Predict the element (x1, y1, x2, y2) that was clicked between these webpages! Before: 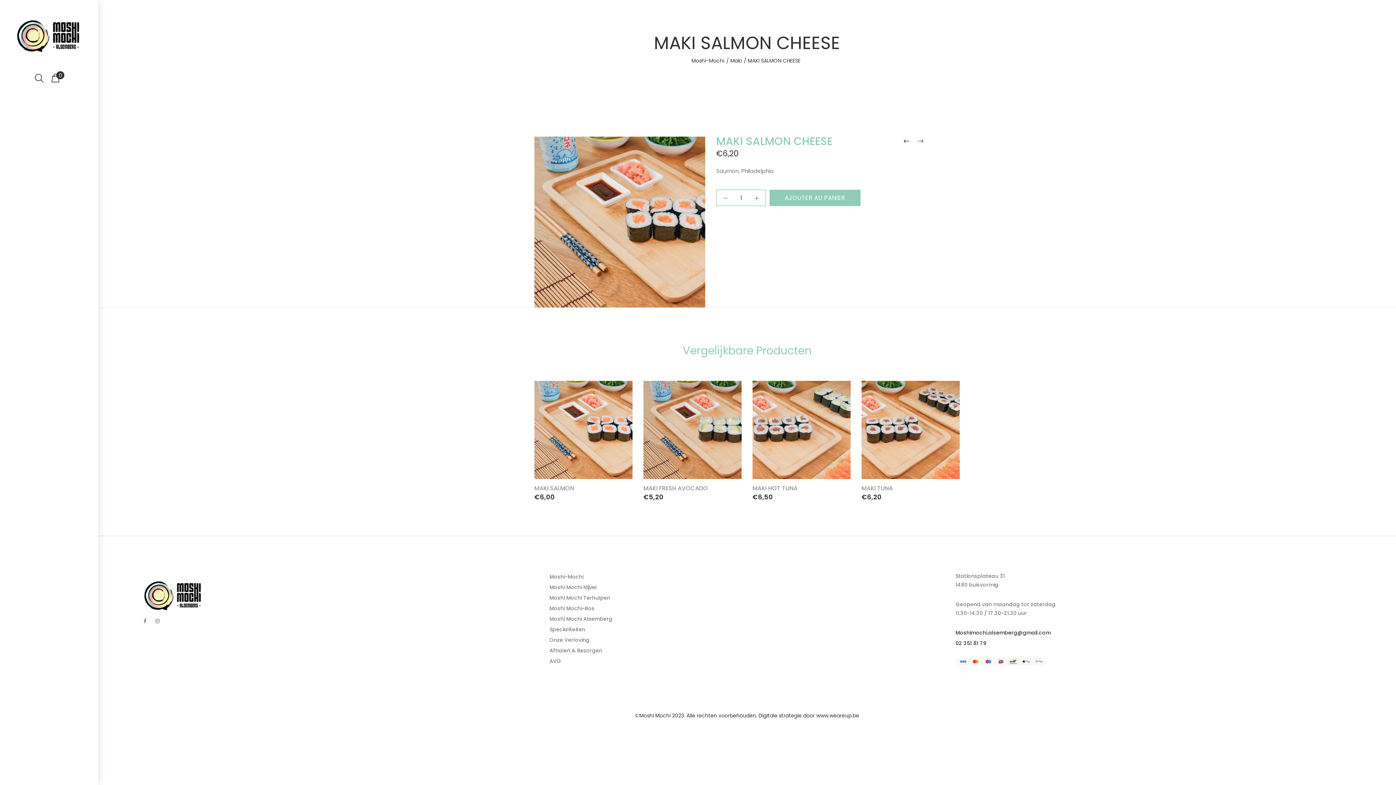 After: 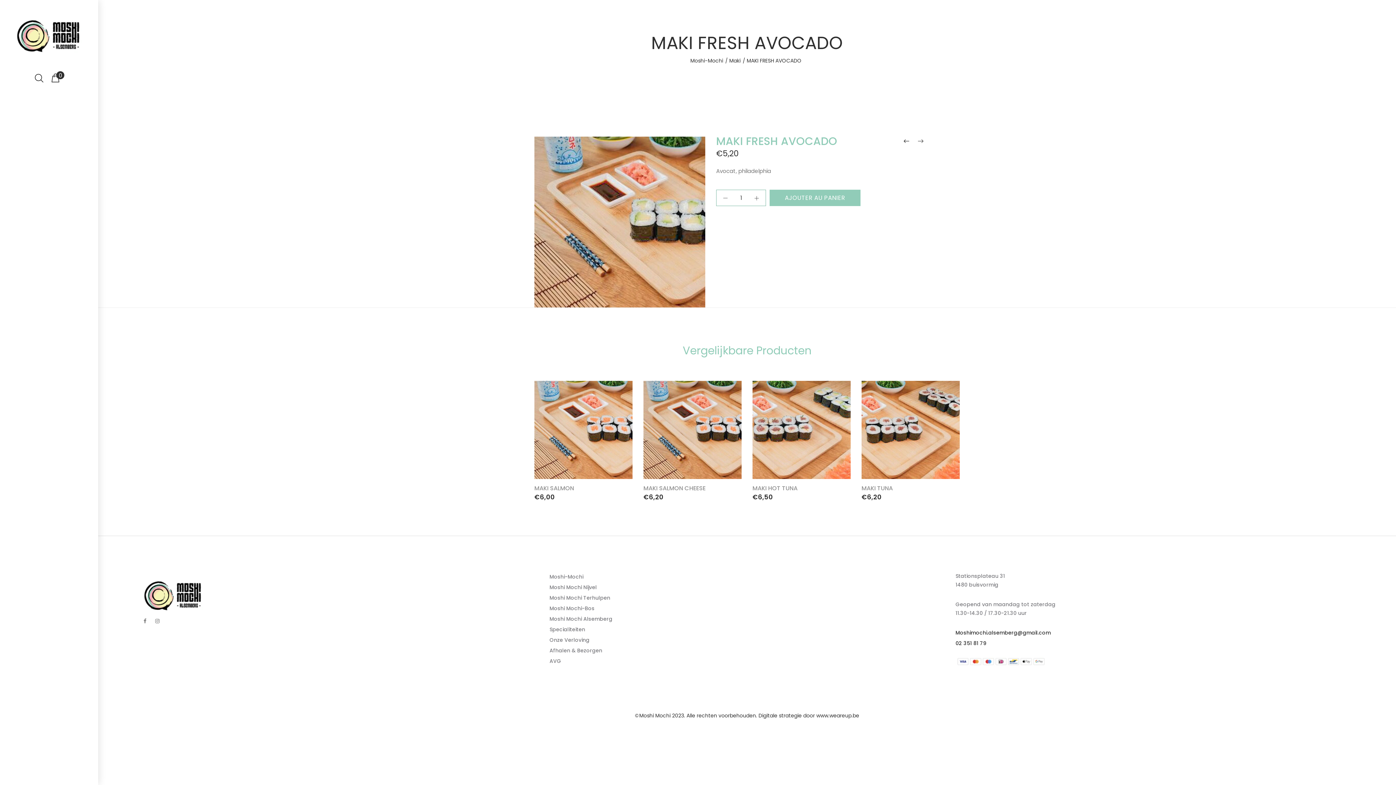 Action: bbox: (643, 484, 708, 492) label: MAKI FRESH AVOCADO